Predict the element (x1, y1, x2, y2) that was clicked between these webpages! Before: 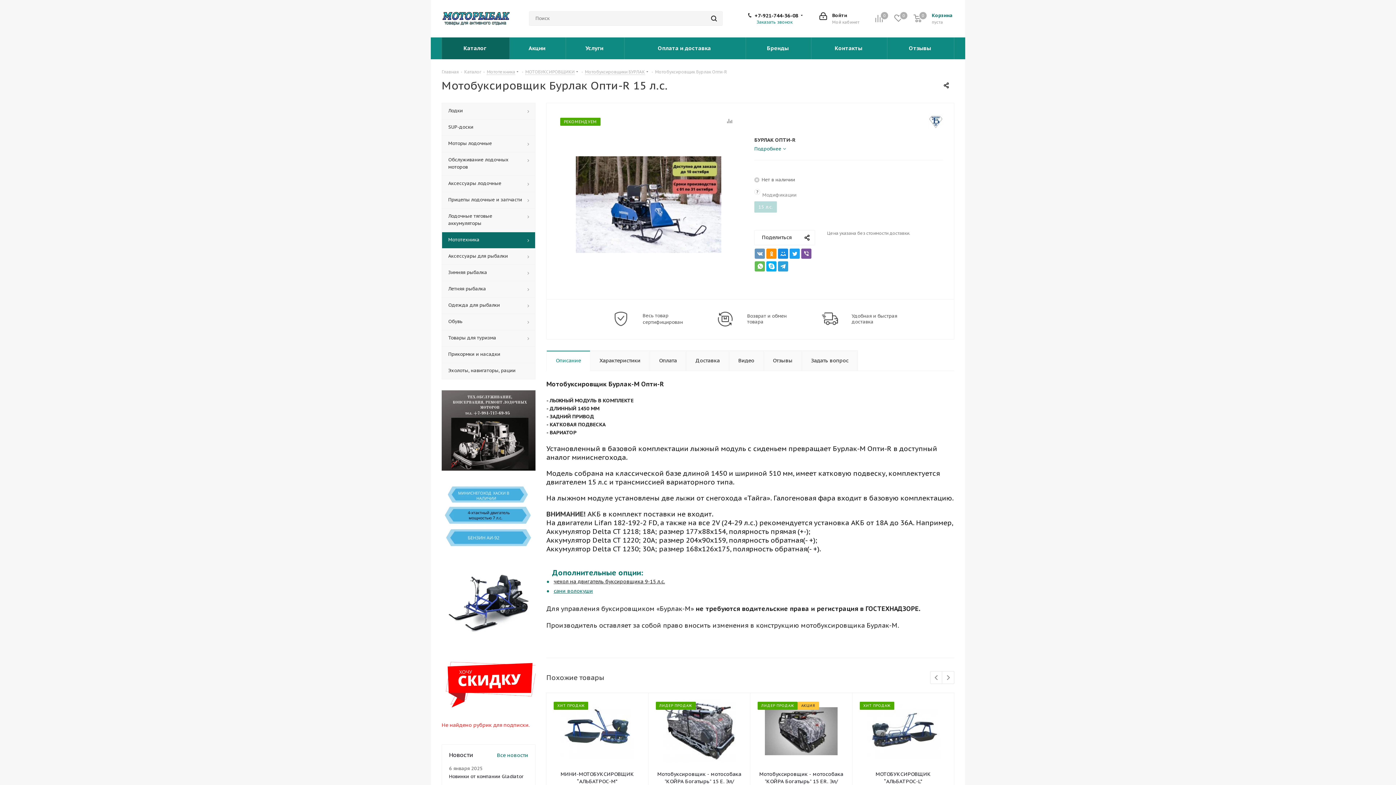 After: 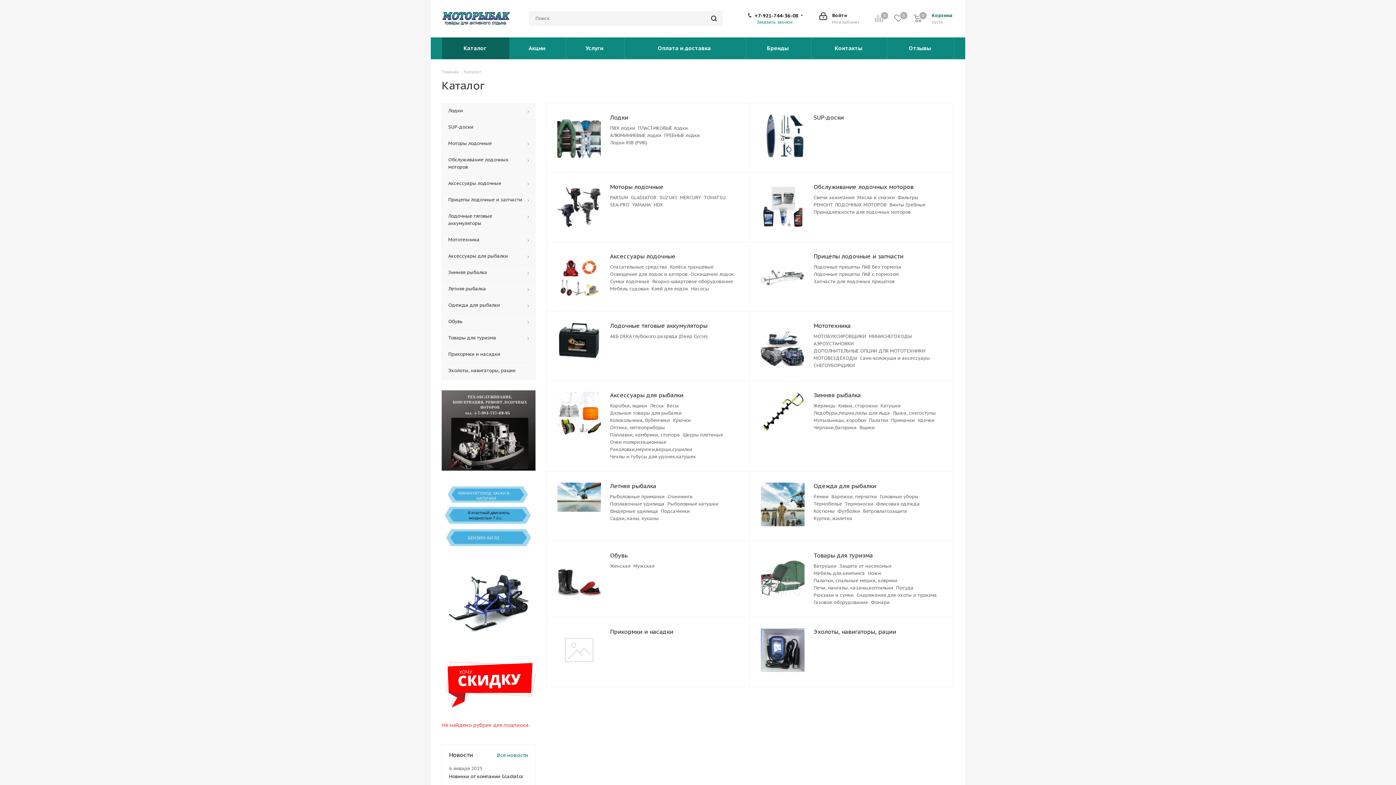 Action: bbox: (442, 37, 509, 59) label: Каталог 